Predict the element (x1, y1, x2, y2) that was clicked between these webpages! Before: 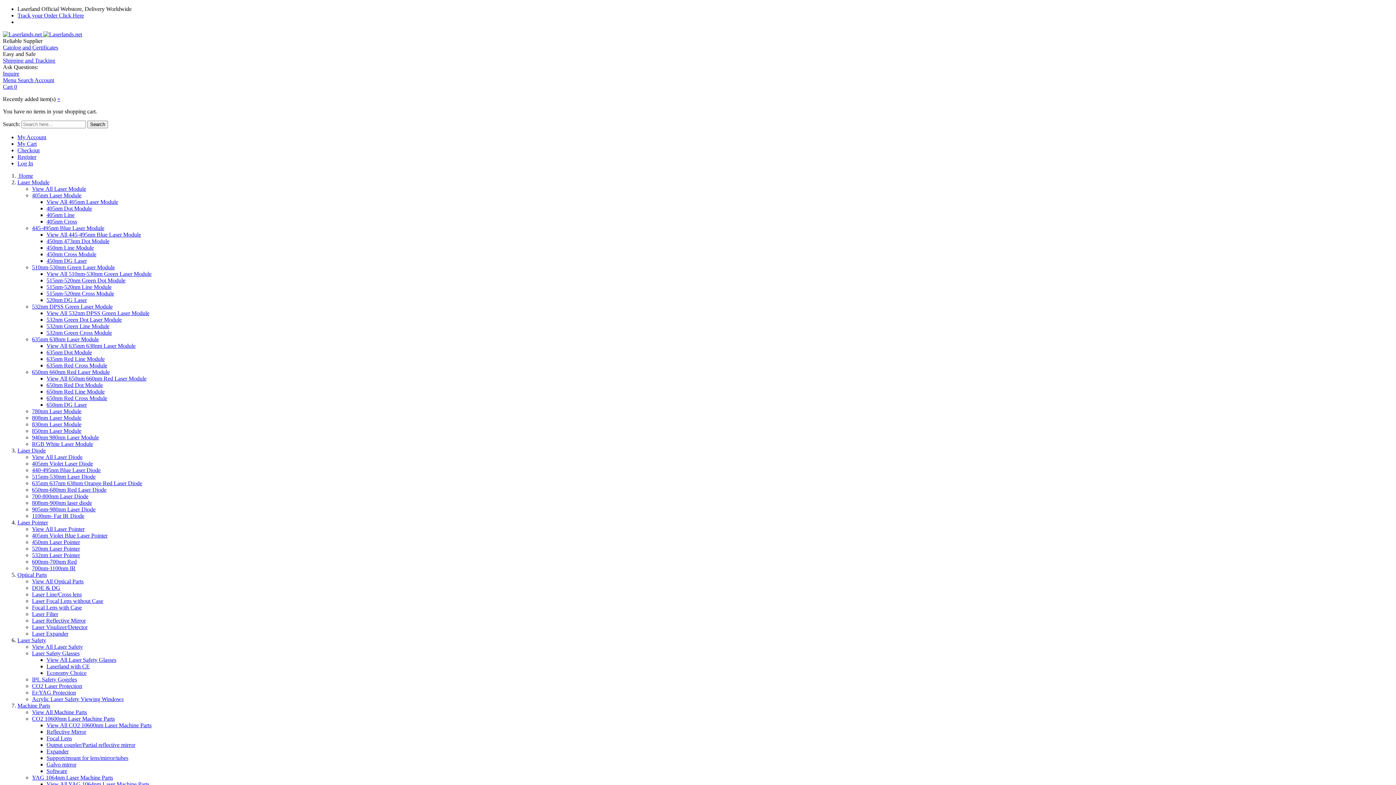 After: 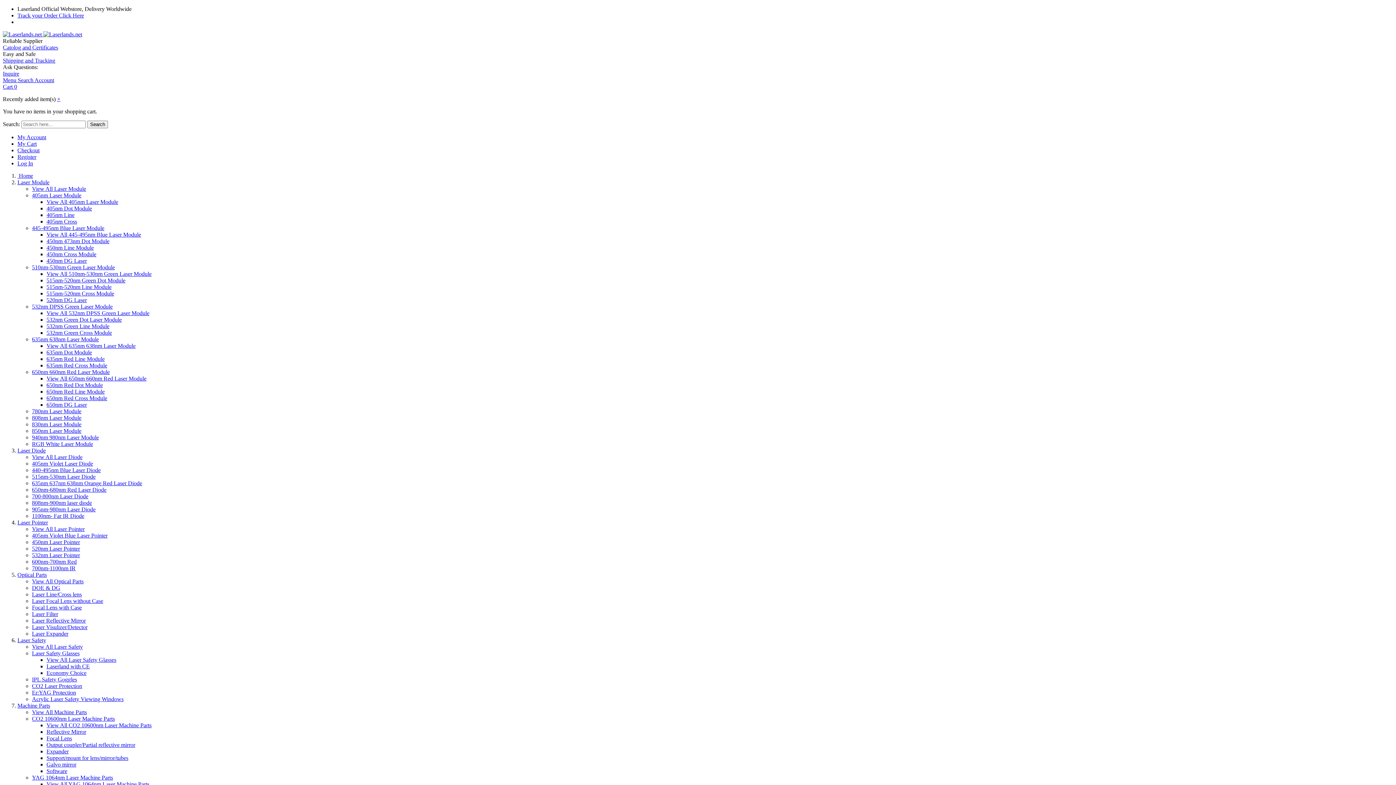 Action: label: CO2 10600nm Laser Machine Parts bbox: (32, 716, 114, 722)